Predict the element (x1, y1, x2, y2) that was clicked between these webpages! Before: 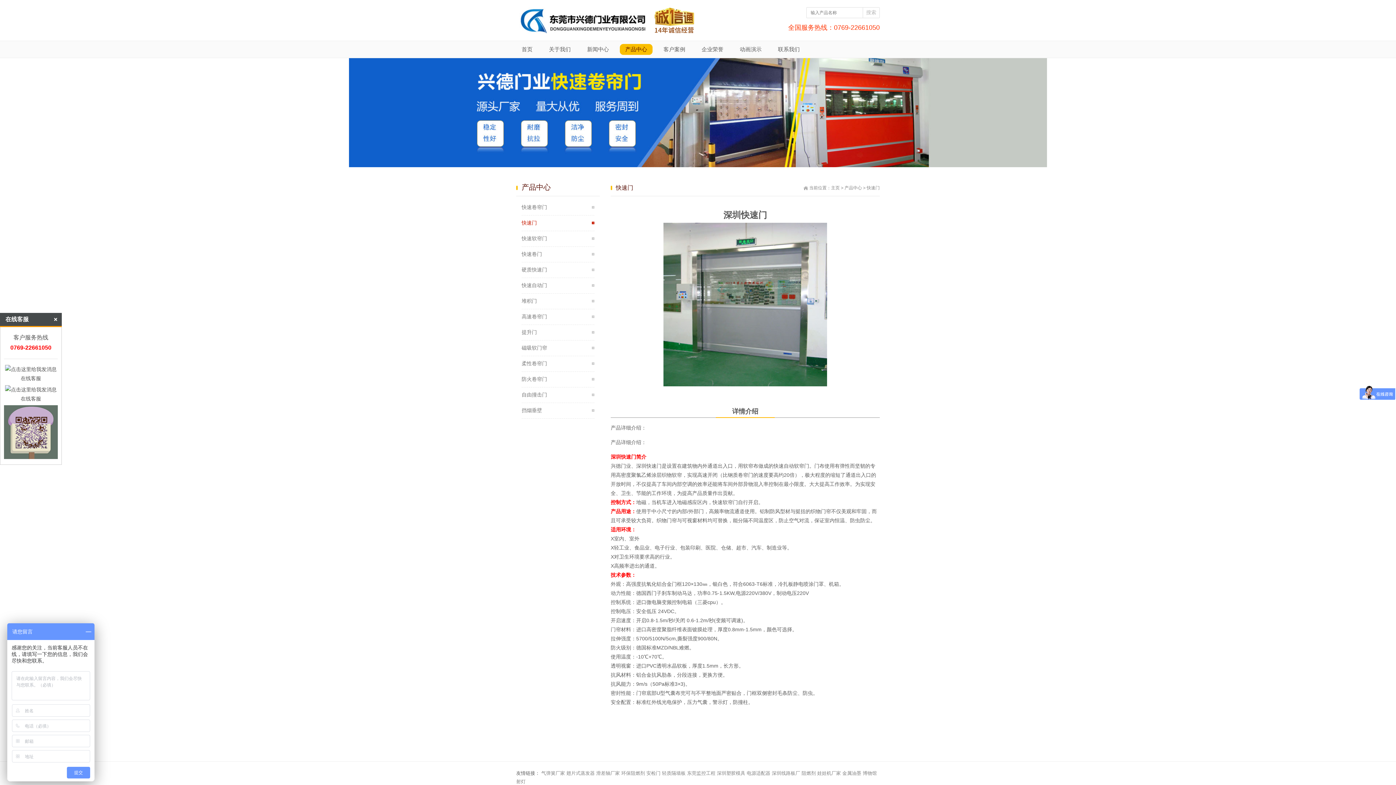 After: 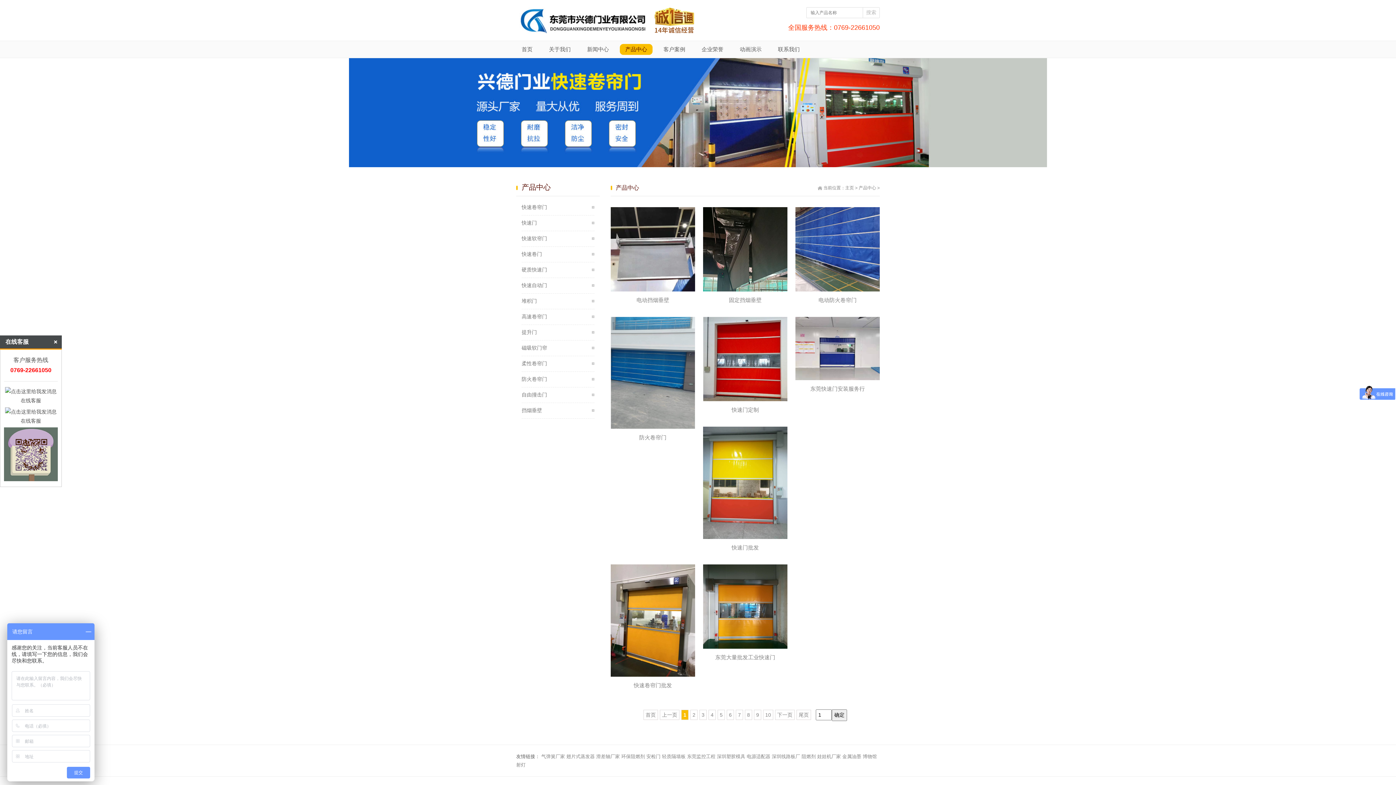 Action: bbox: (620, 44, 652, 54) label: 产品中心